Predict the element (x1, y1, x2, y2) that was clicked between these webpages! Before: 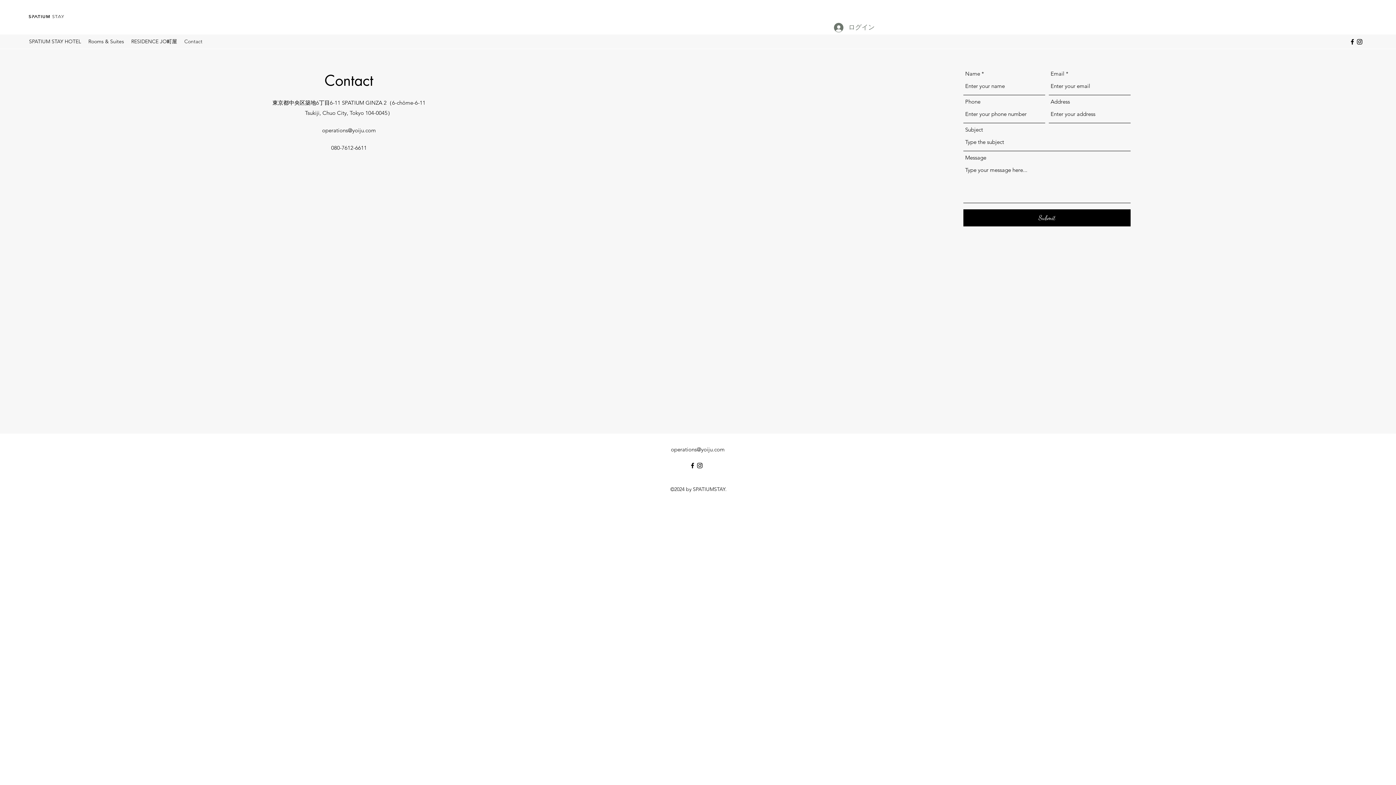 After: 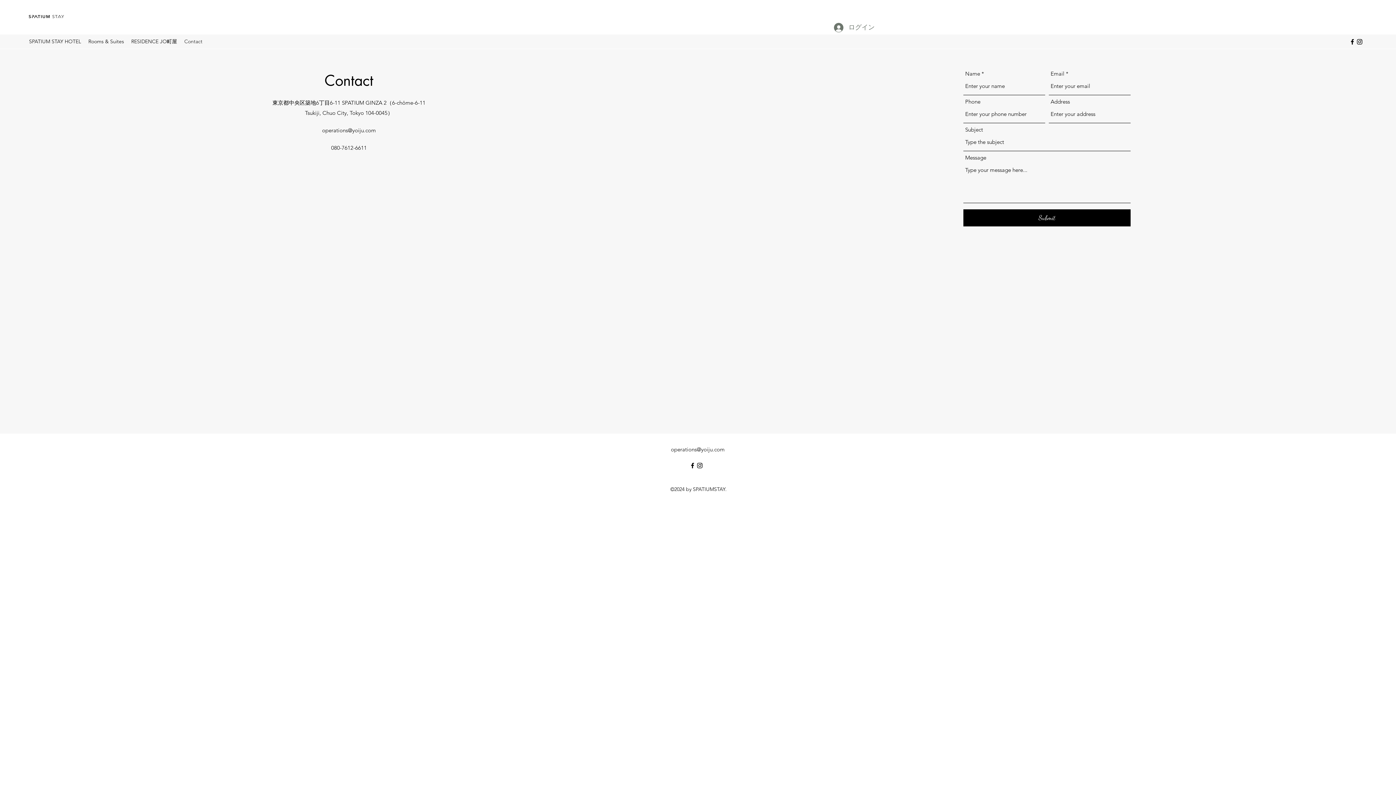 Action: label: alt.text.label.Instagram bbox: (696, 462, 703, 469)